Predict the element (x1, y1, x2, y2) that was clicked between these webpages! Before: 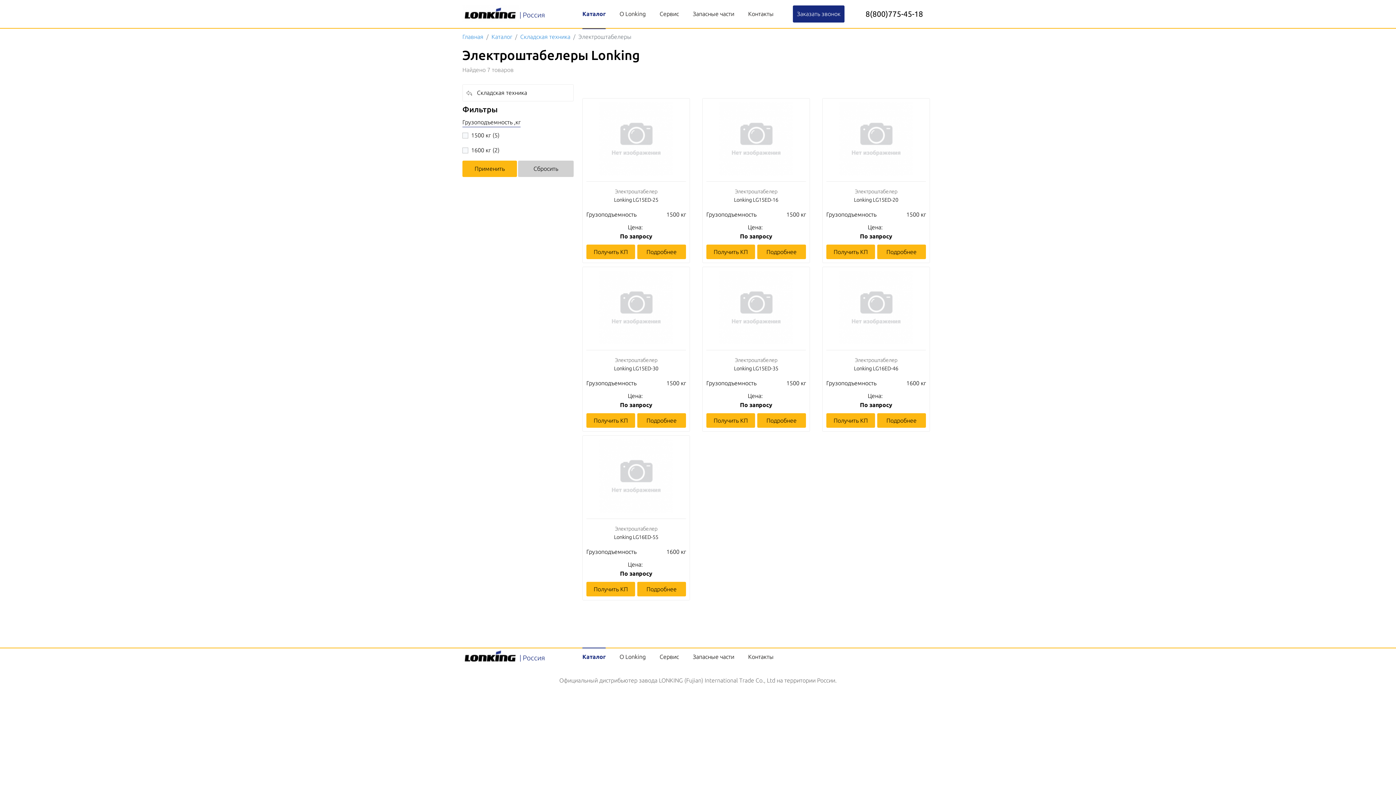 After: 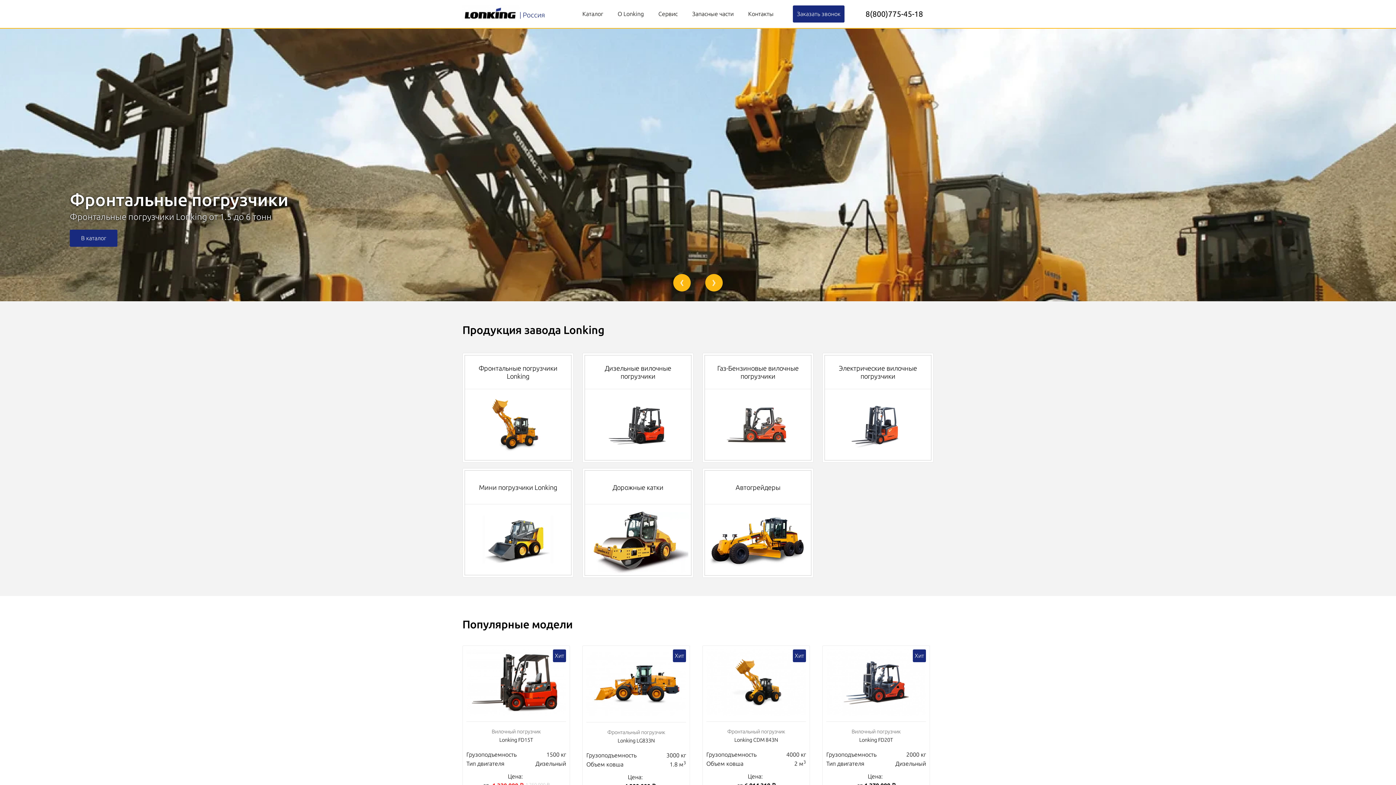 Action: bbox: (462, 5, 573, 22) label: | Россия